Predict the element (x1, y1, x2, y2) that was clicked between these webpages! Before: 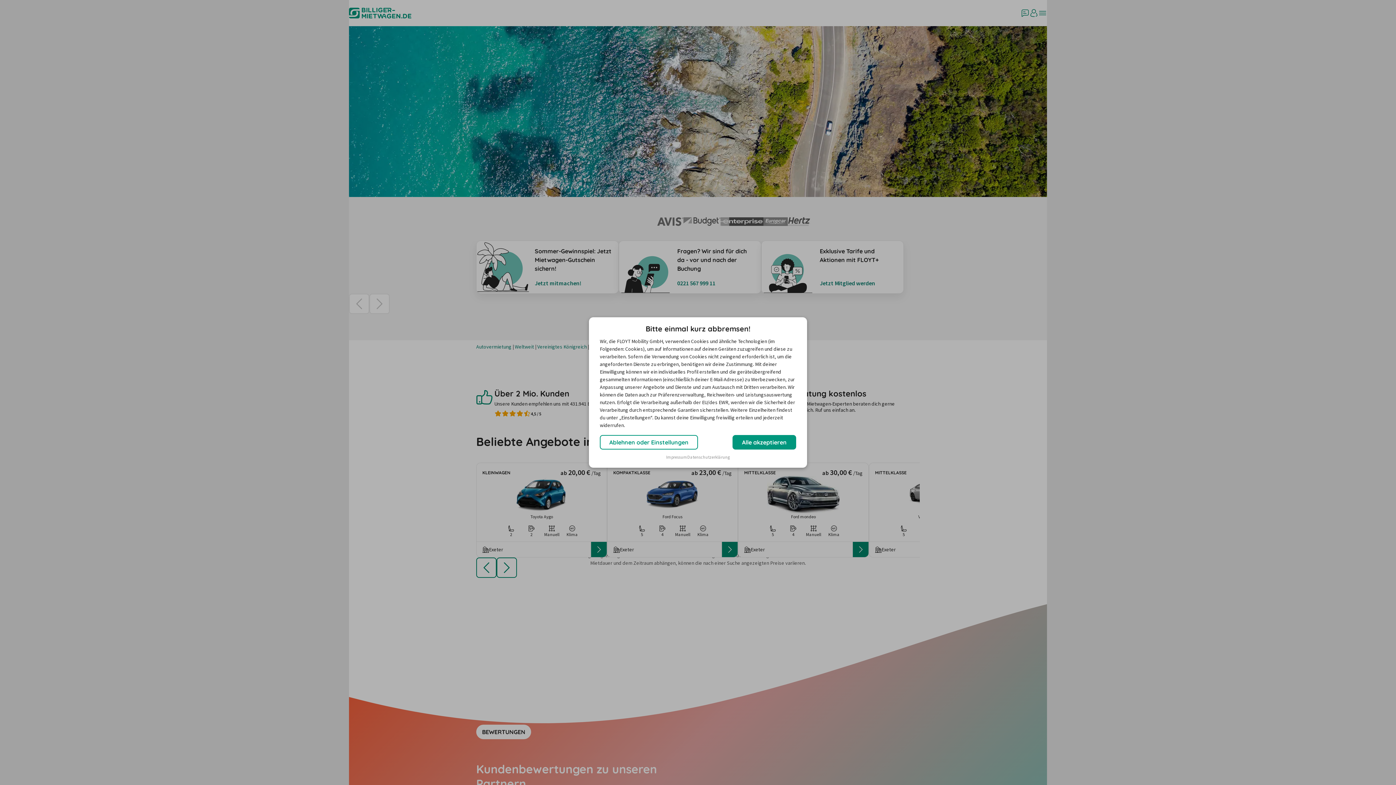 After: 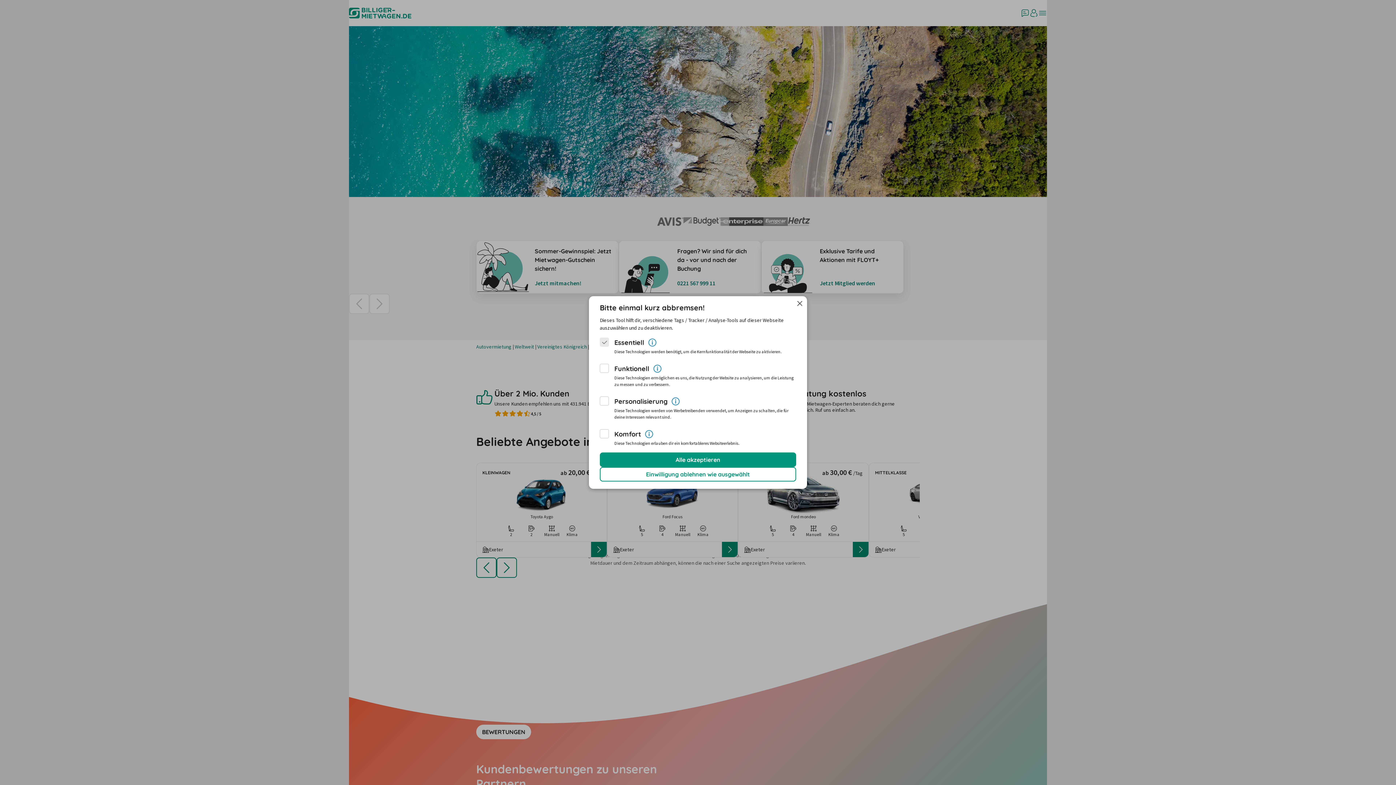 Action: label: Ablehnen oder Einstellungen bbox: (600, 435, 698, 449)